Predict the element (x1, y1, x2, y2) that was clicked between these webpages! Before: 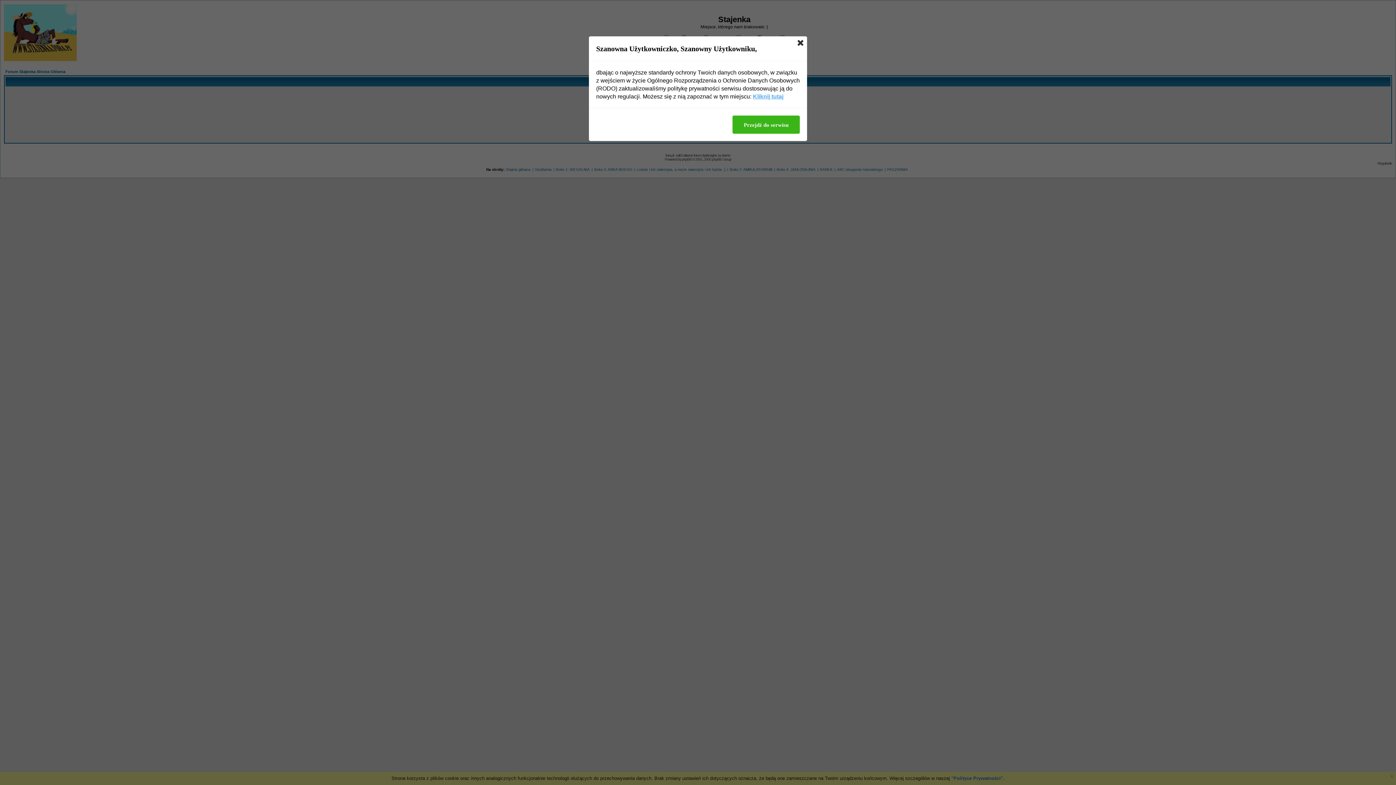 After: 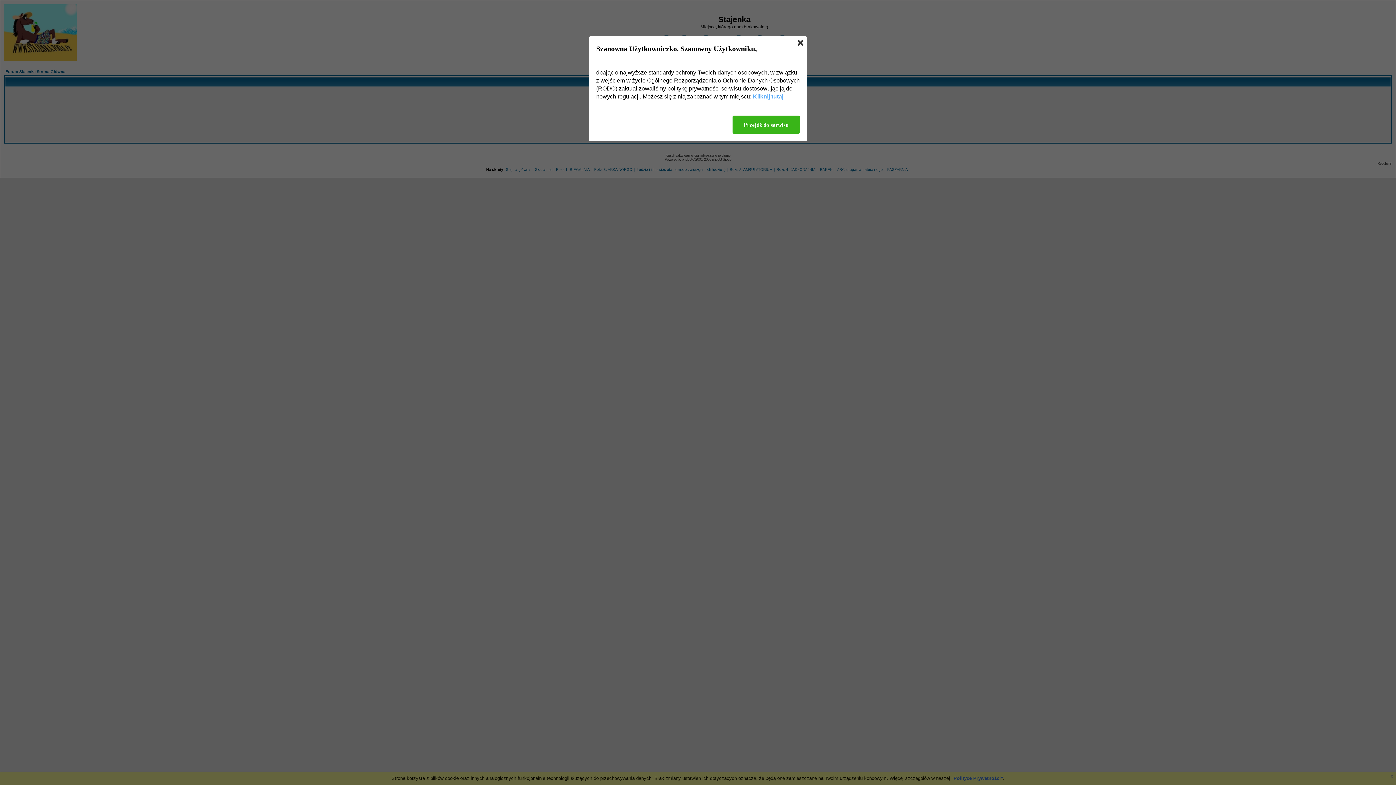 Action: bbox: (753, 92, 783, 100) label: Kliknij tutaj